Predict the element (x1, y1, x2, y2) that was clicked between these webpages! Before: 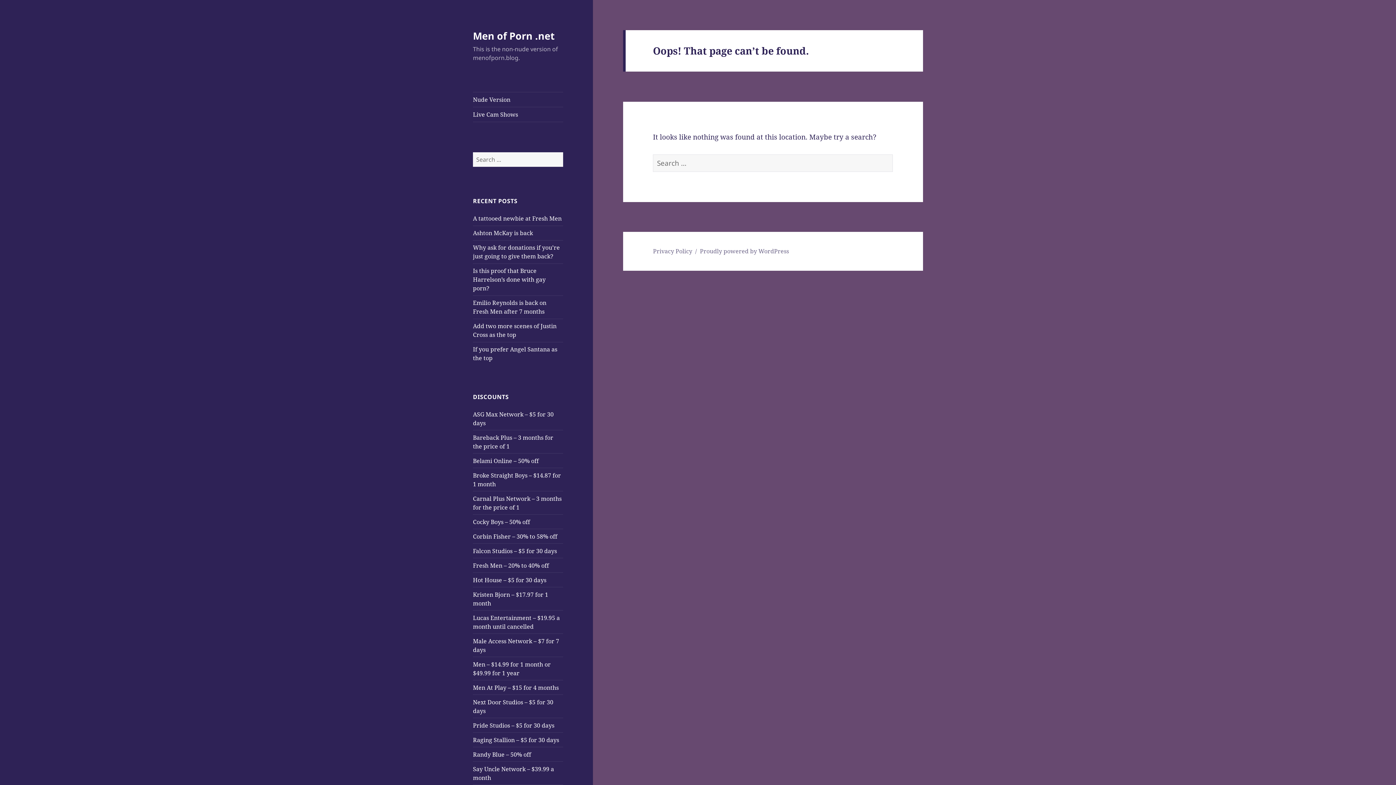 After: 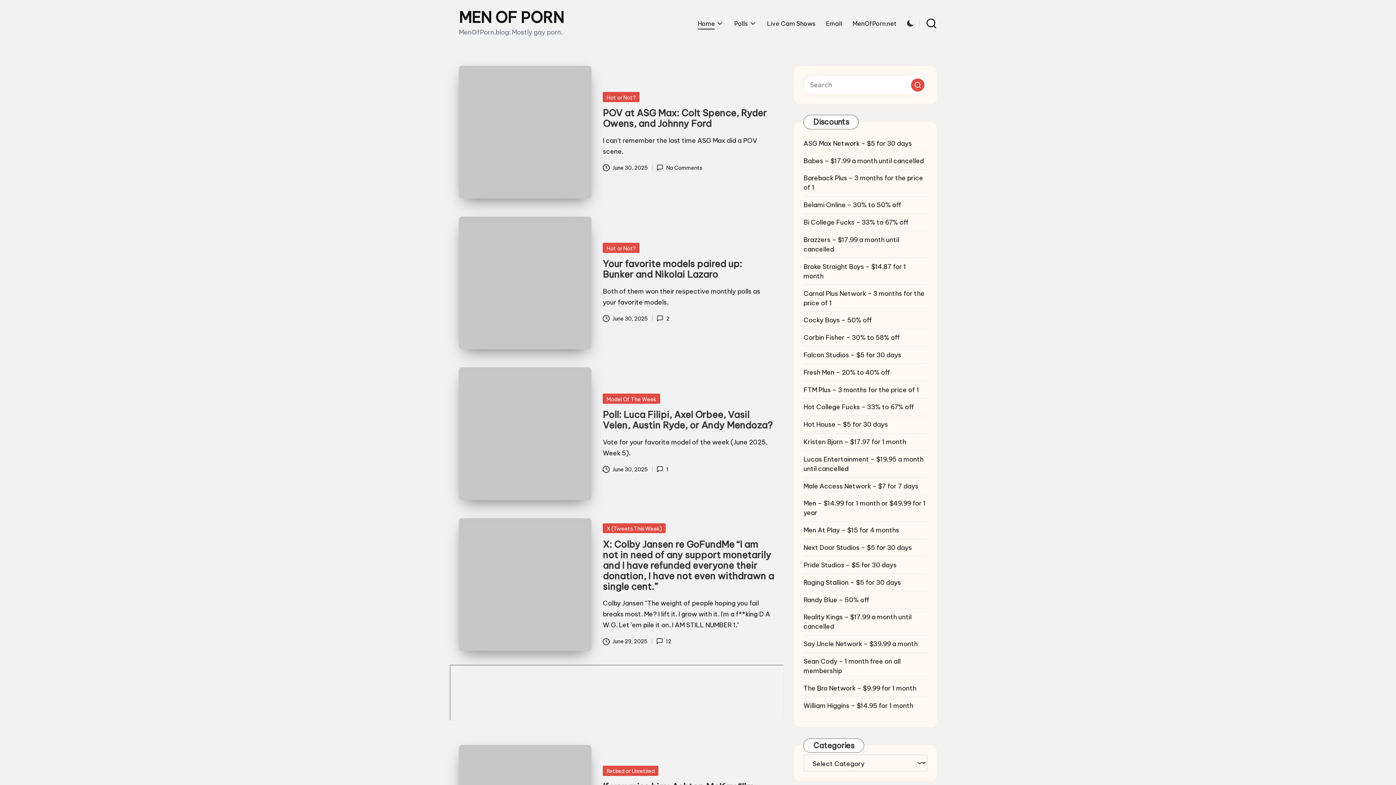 Action: label: Nude Version bbox: (473, 92, 563, 106)